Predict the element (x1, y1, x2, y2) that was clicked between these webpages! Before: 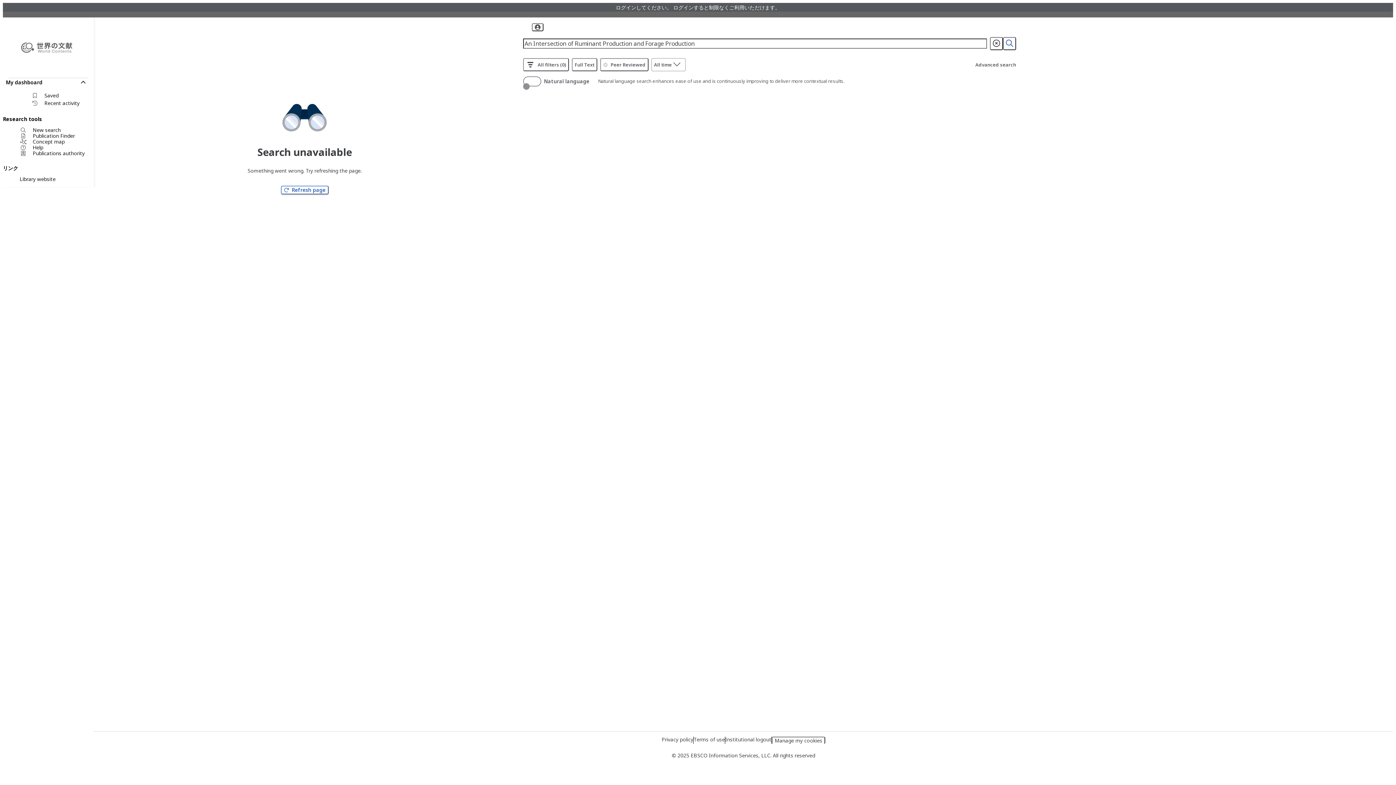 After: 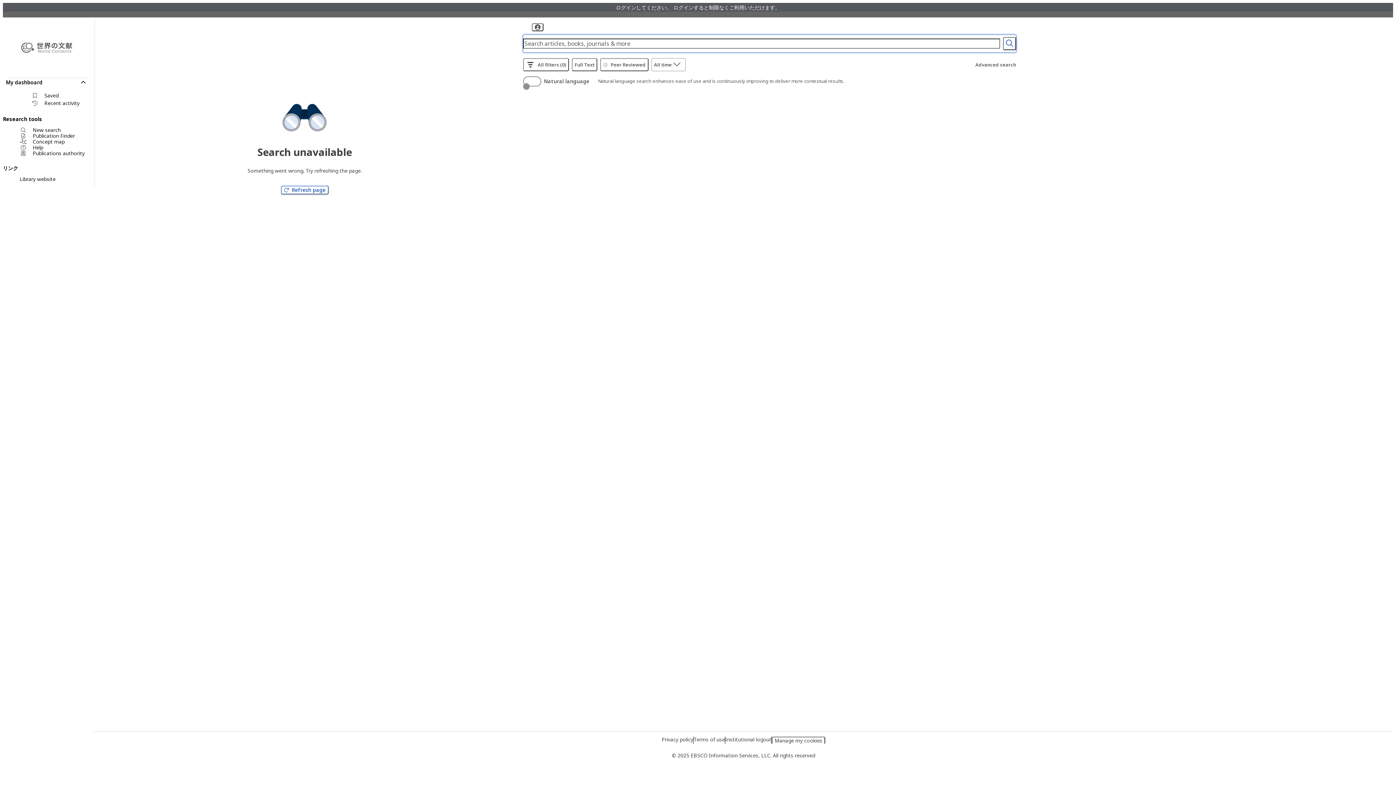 Action: bbox: (990, 37, 1003, 50) label: Clear